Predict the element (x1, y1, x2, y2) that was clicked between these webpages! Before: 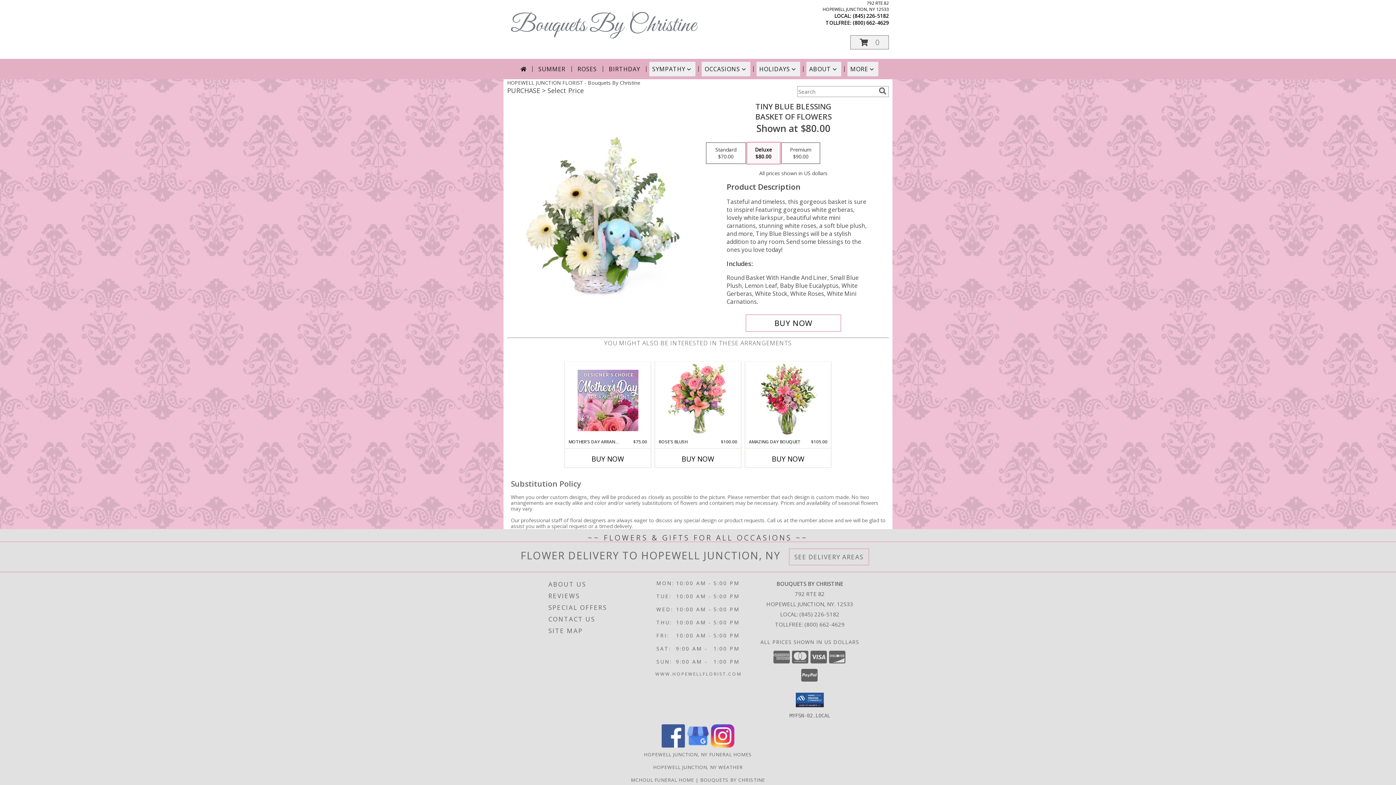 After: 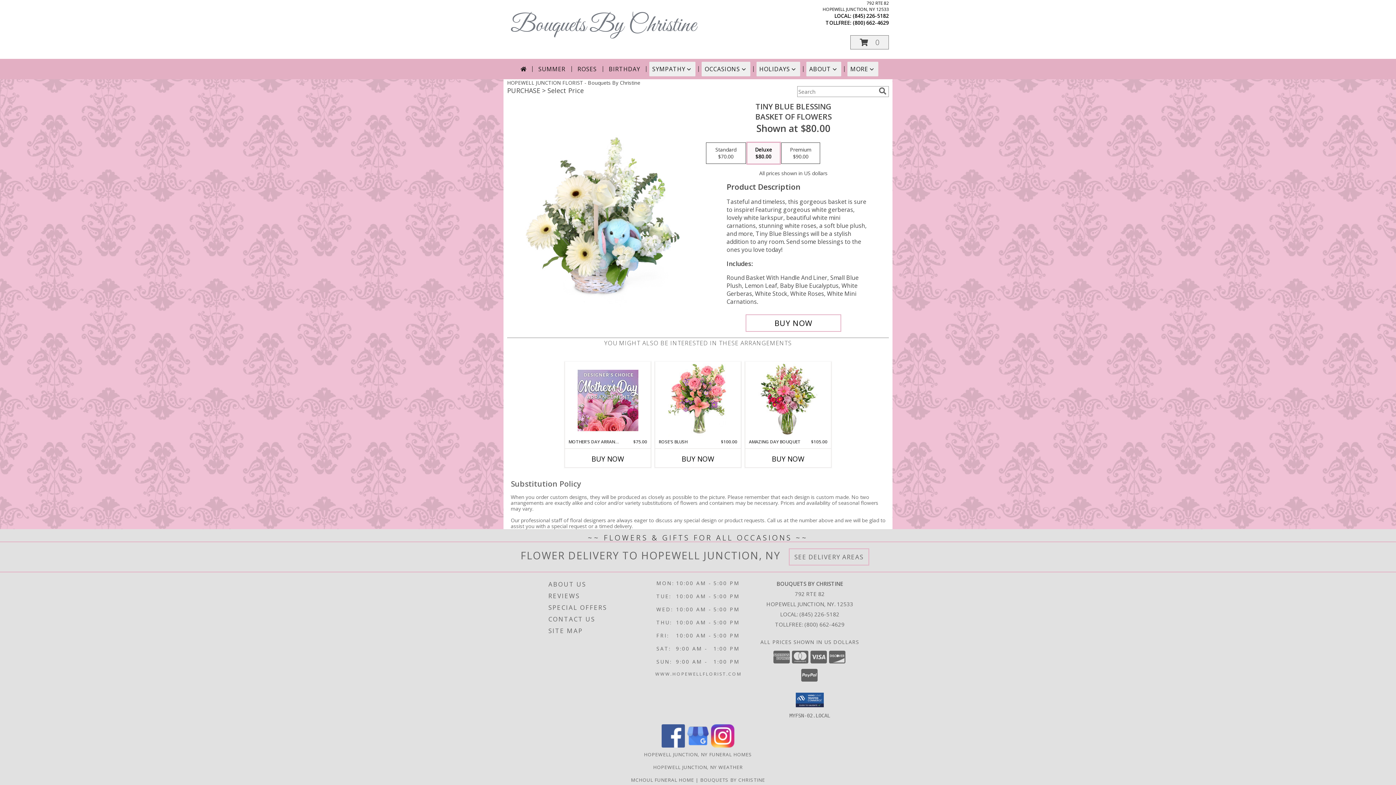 Action: bbox: (711, 742, 734, 749) label: View our Instagram